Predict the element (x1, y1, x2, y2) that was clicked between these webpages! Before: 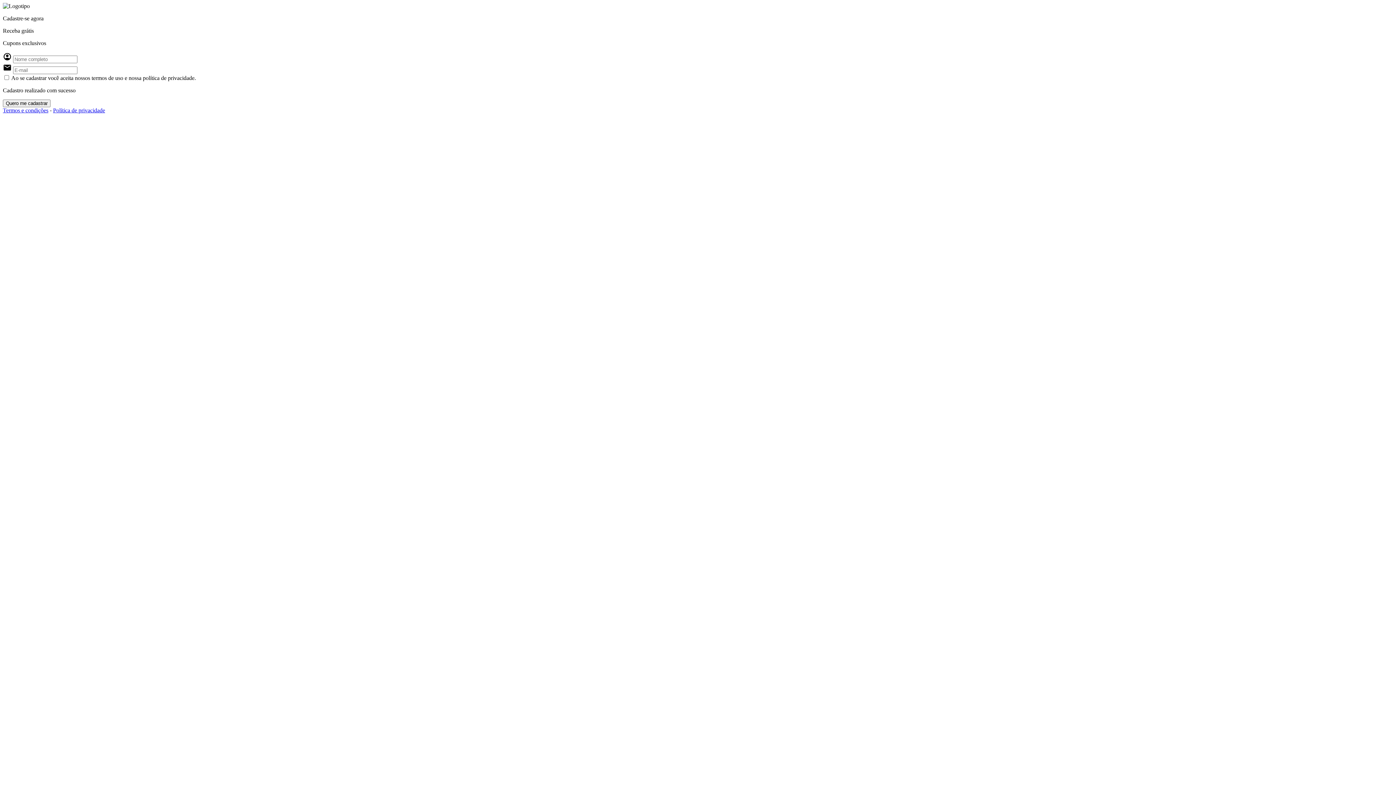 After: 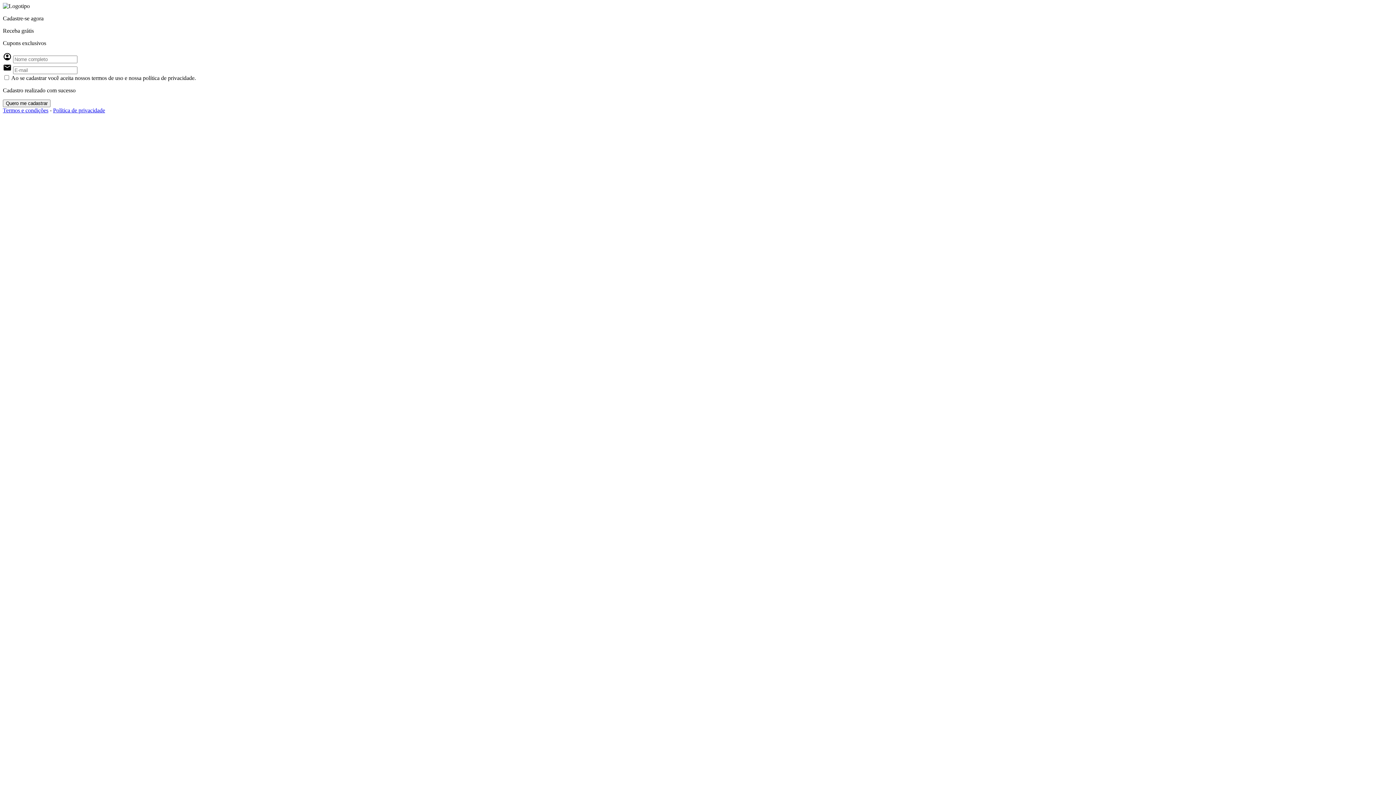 Action: label: Termos e condições bbox: (2, 107, 48, 113)